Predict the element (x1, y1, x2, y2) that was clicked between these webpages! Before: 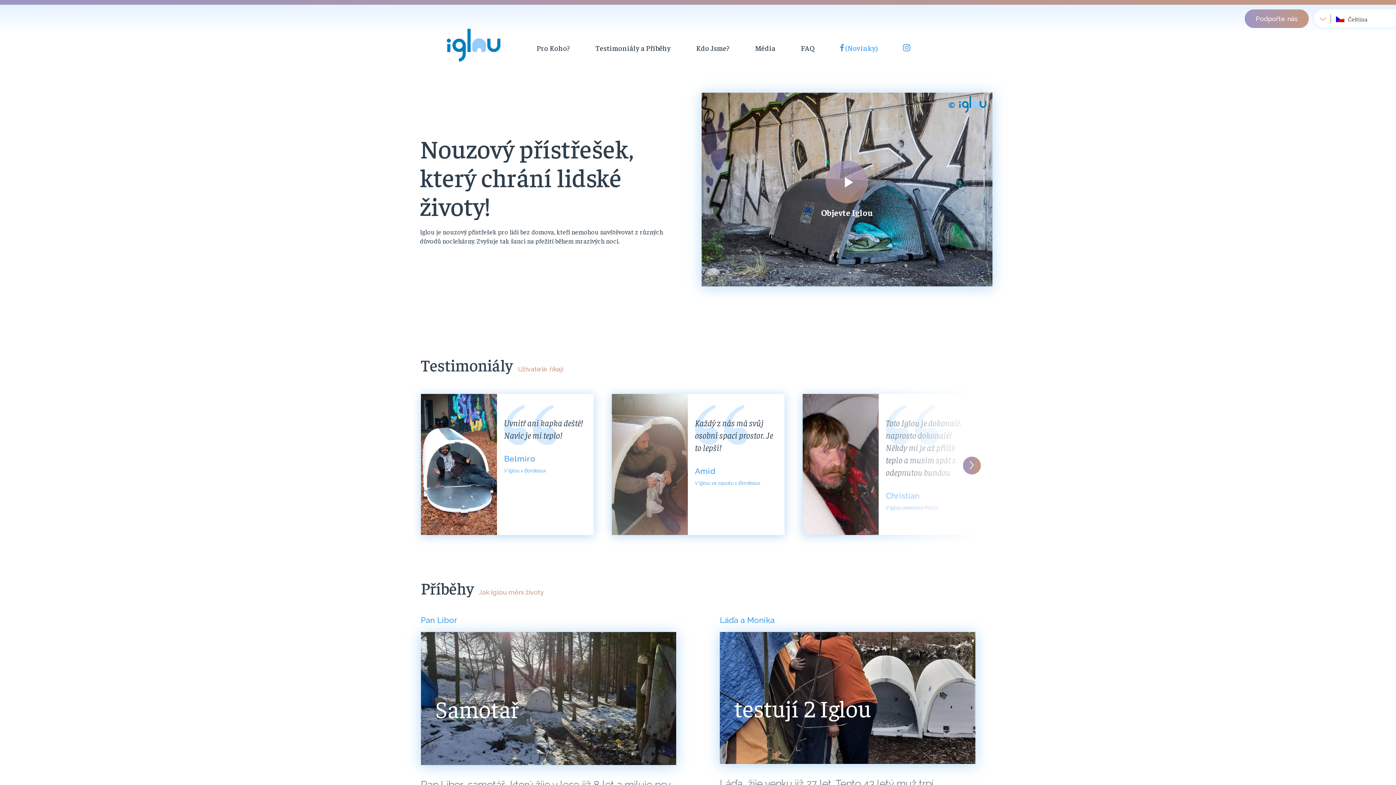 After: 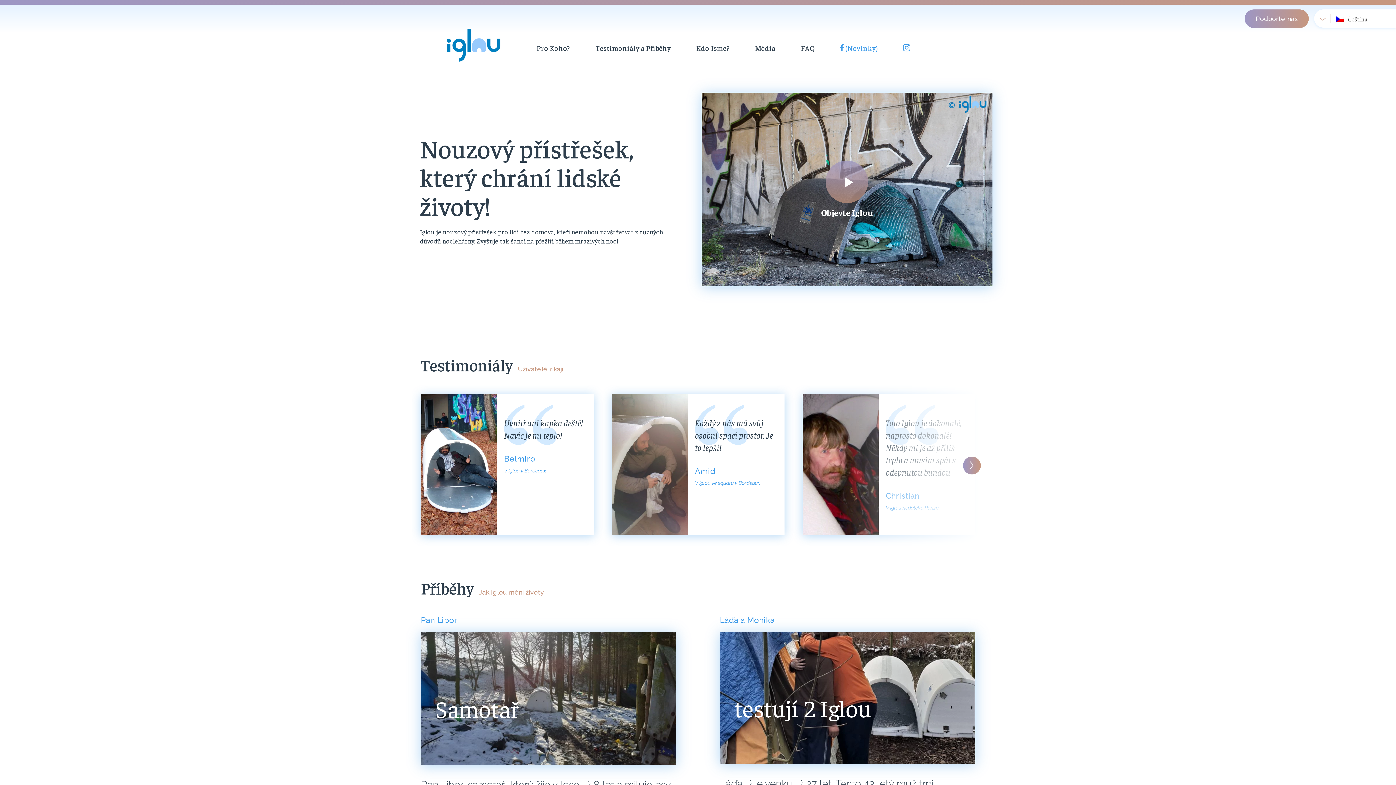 Action: bbox: (890, 39, 923, 55)